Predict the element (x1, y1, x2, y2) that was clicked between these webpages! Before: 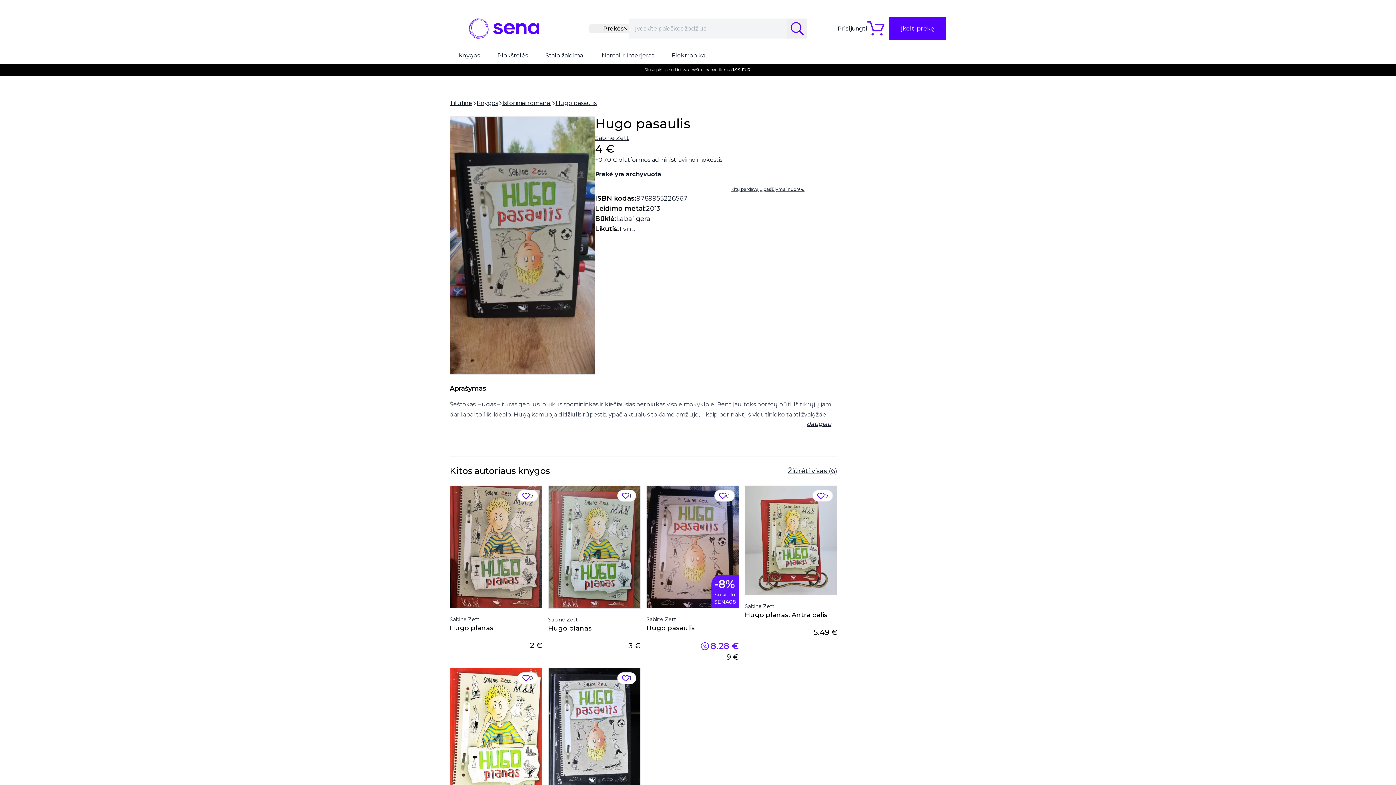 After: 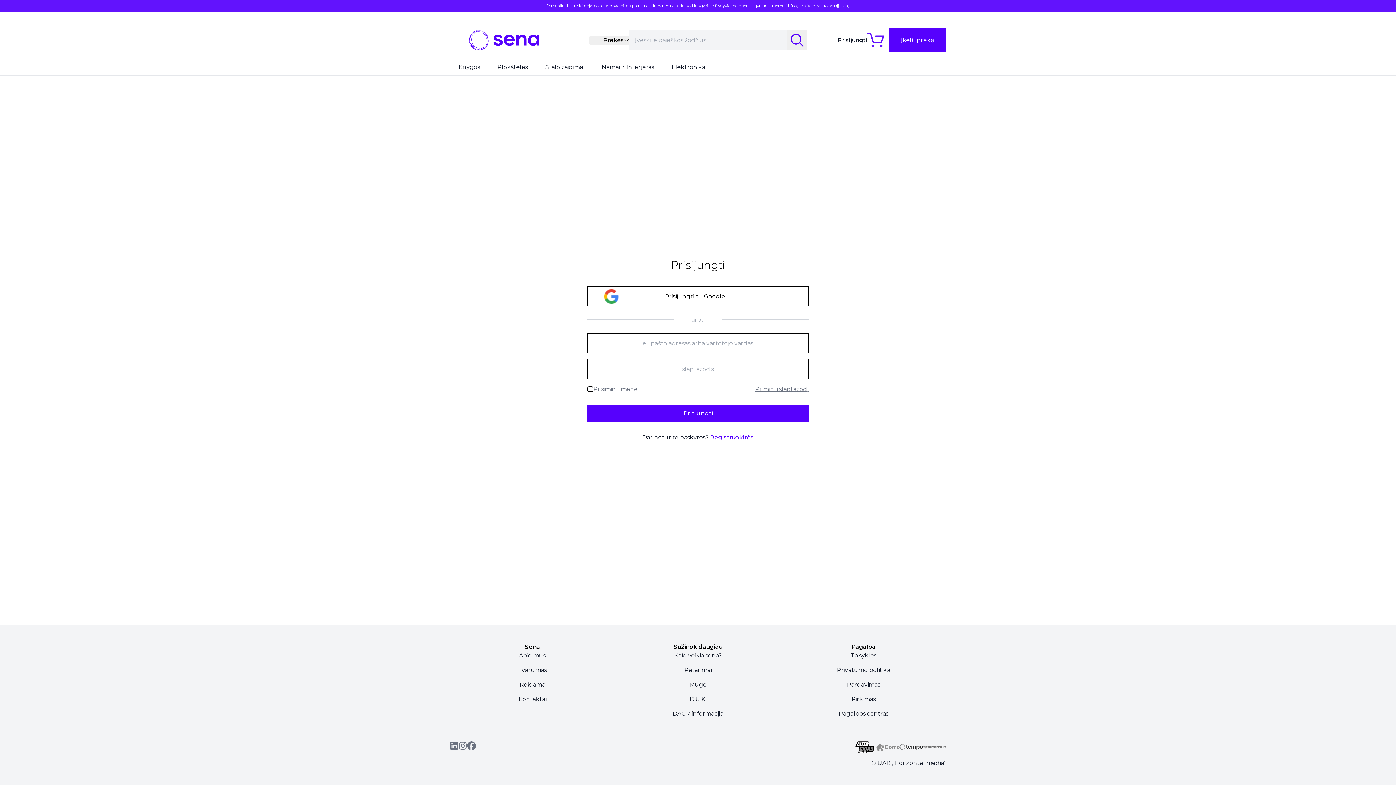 Action: label: 0 bbox: (517, 672, 538, 684)